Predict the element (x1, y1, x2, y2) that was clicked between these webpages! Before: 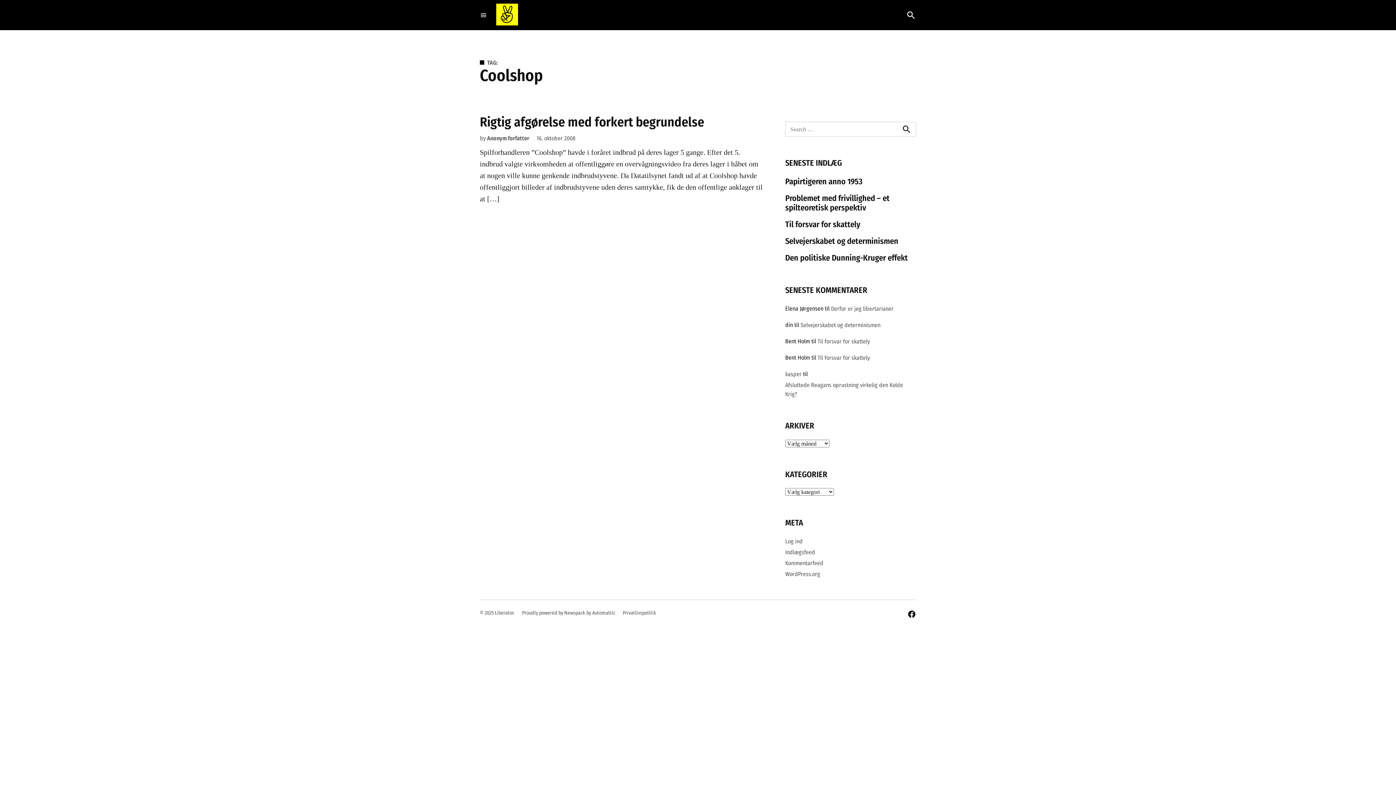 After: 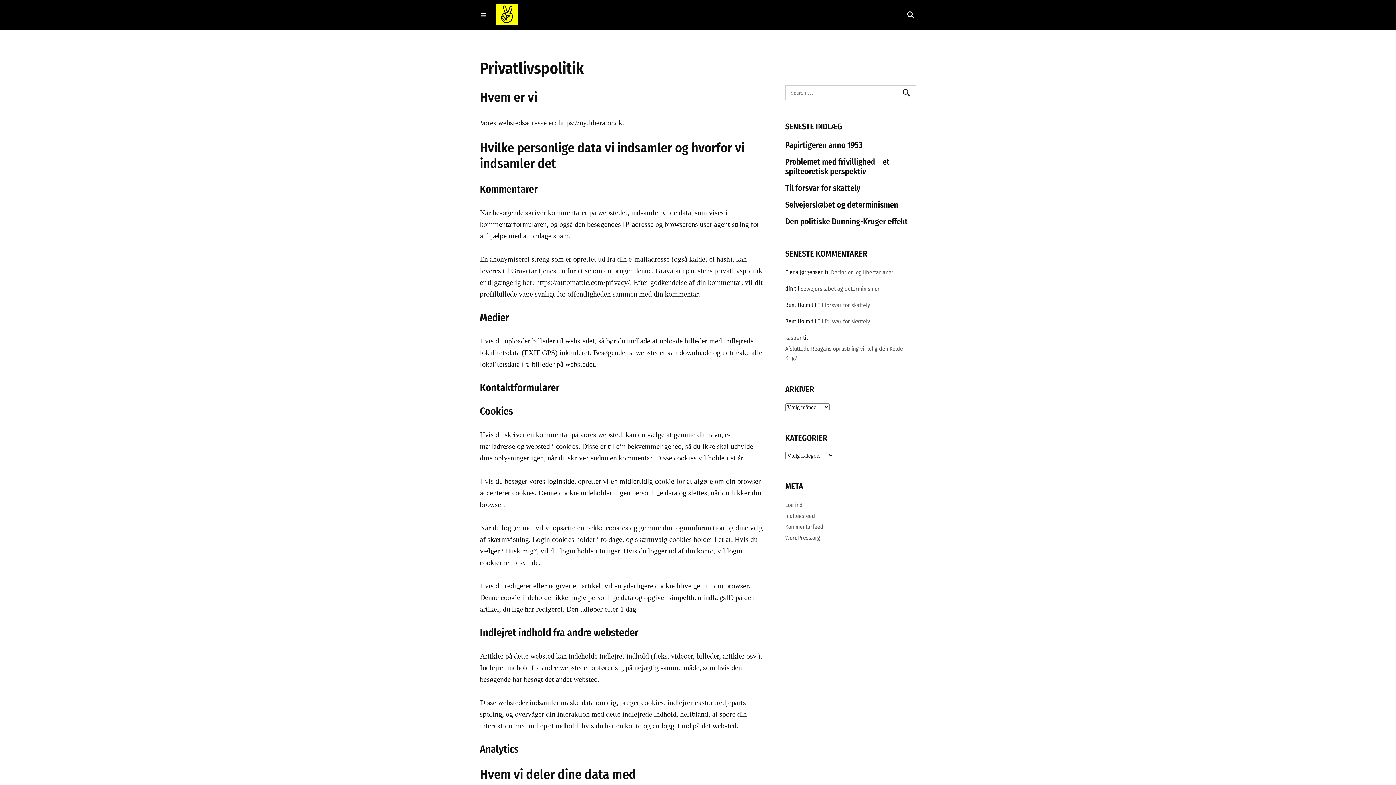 Action: label: Privatlivspolitik bbox: (622, 609, 656, 617)